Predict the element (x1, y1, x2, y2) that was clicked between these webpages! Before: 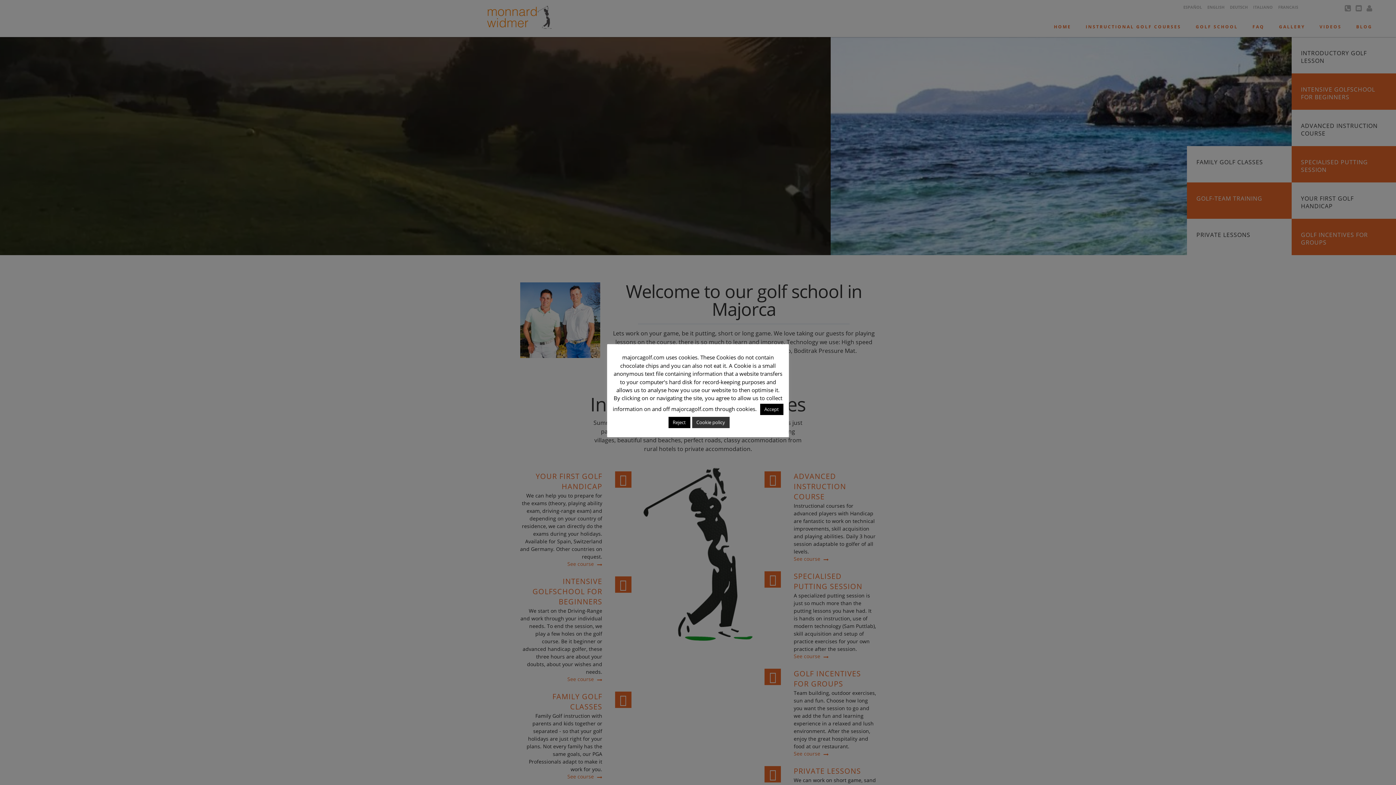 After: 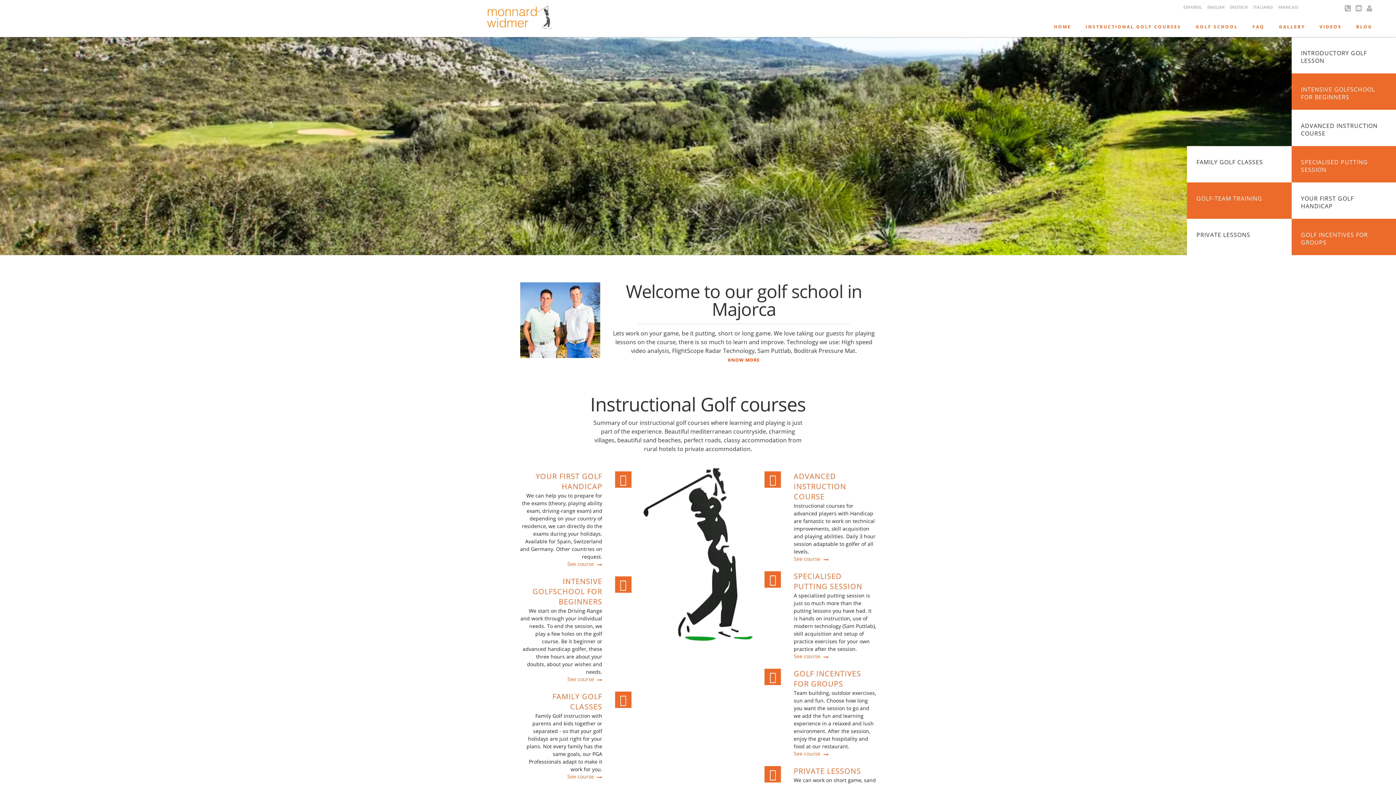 Action: label: Accept bbox: (760, 404, 783, 415)